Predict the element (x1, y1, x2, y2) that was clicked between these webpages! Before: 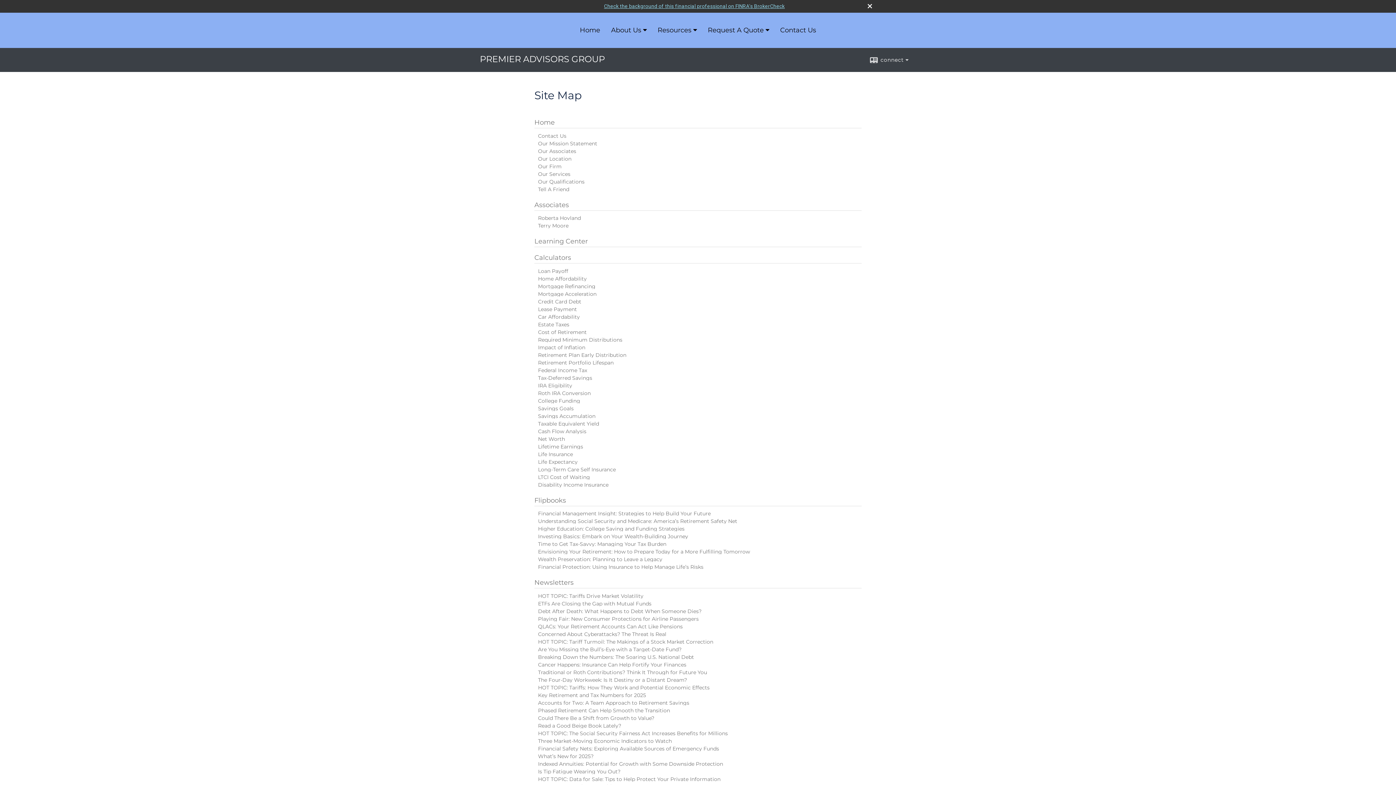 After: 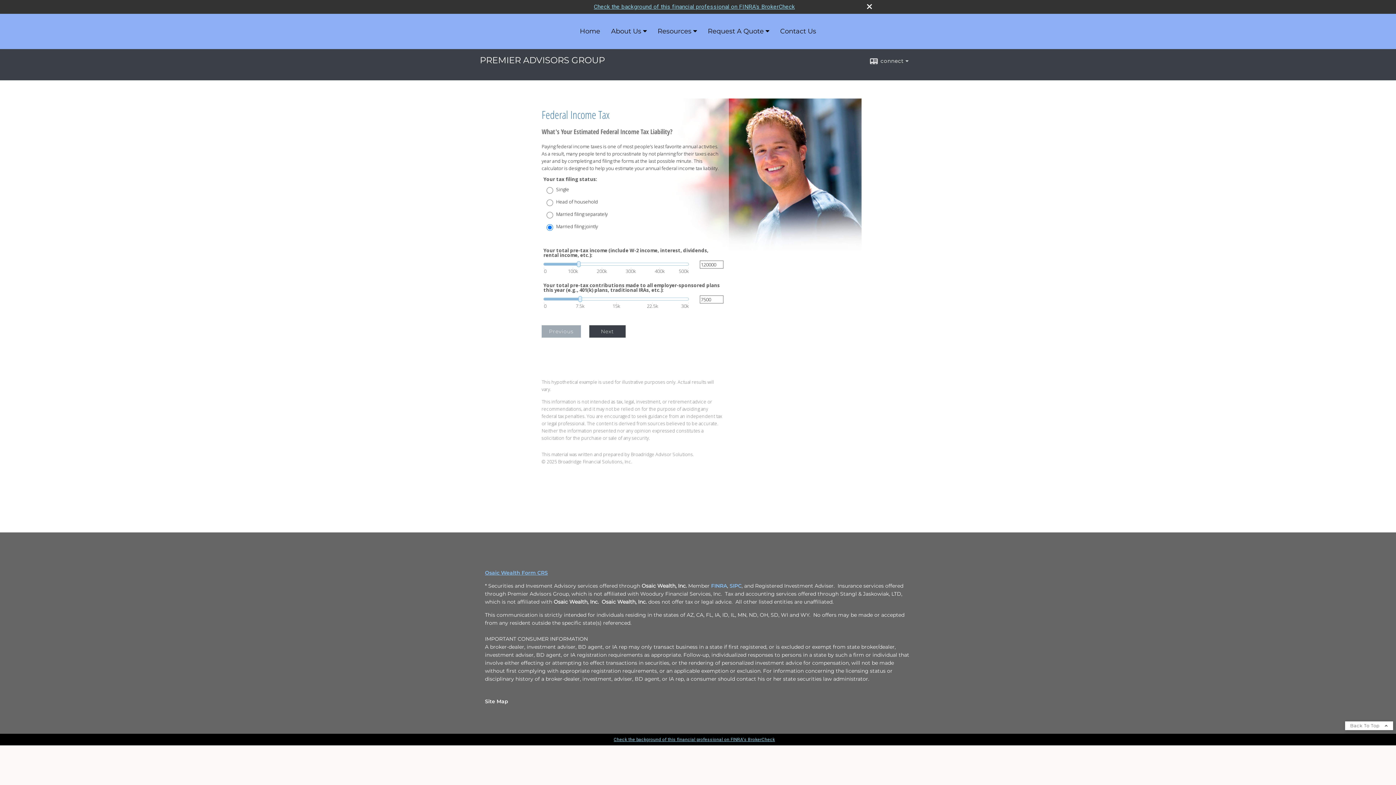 Action: label: Federal Income Tax bbox: (538, 367, 587, 373)